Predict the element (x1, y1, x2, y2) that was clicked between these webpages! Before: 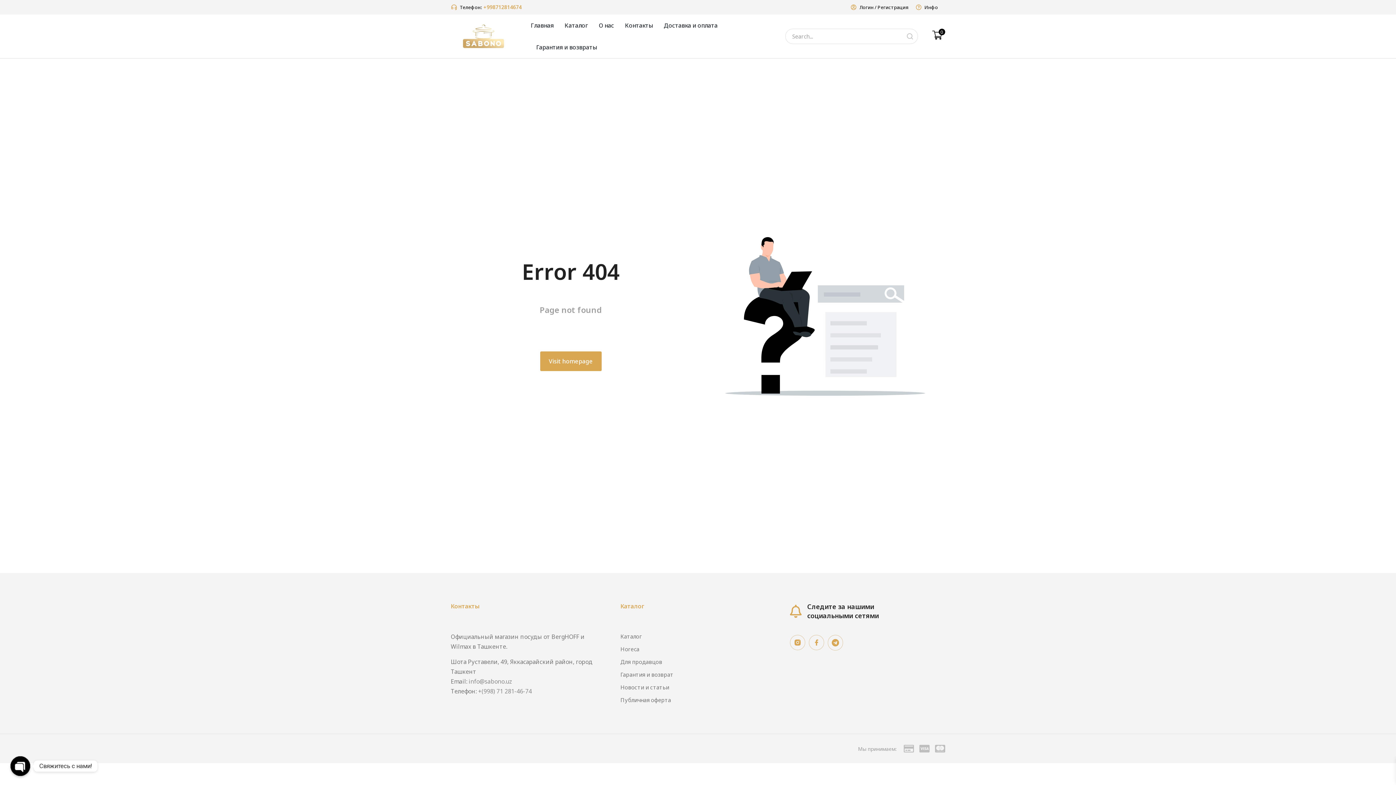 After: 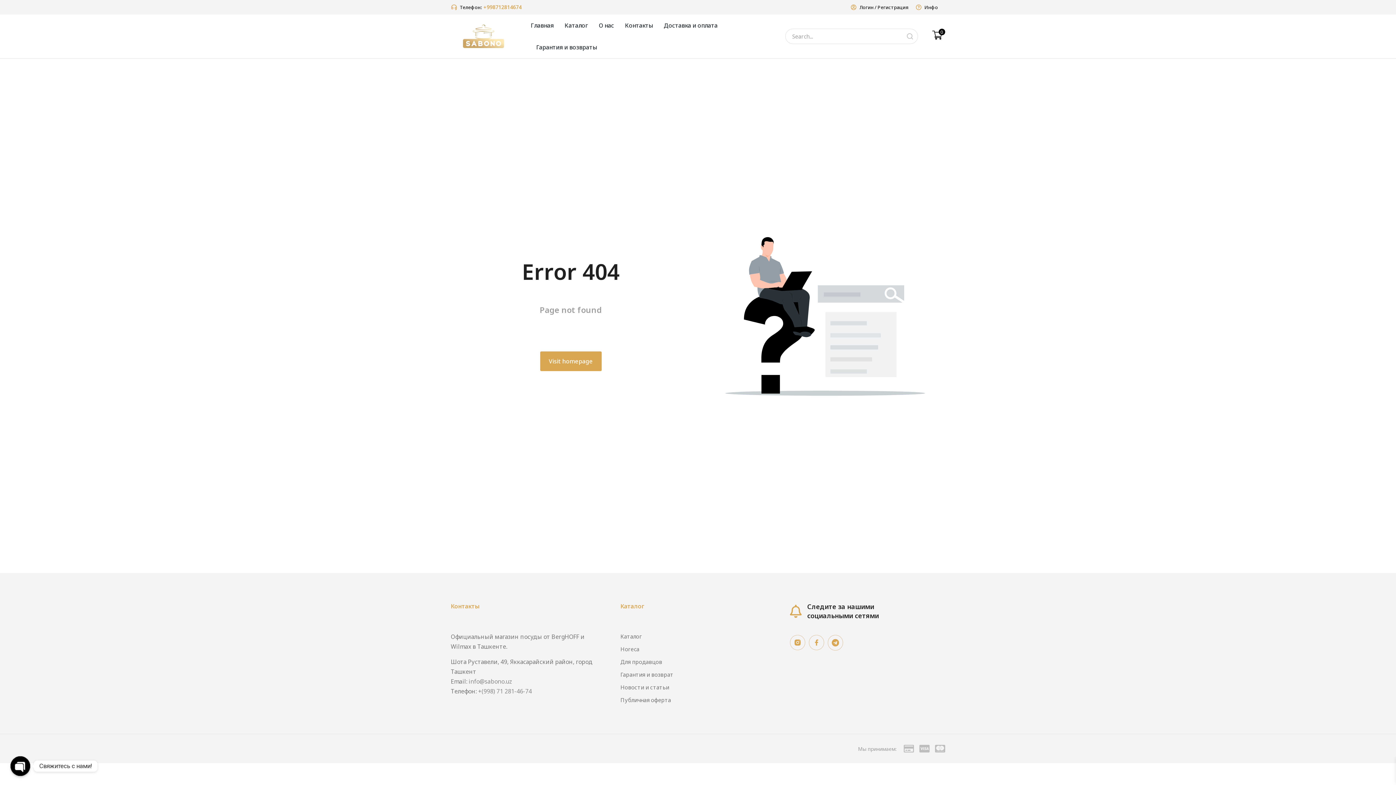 Action: label: info@sabono.uz bbox: (468, 677, 512, 685)